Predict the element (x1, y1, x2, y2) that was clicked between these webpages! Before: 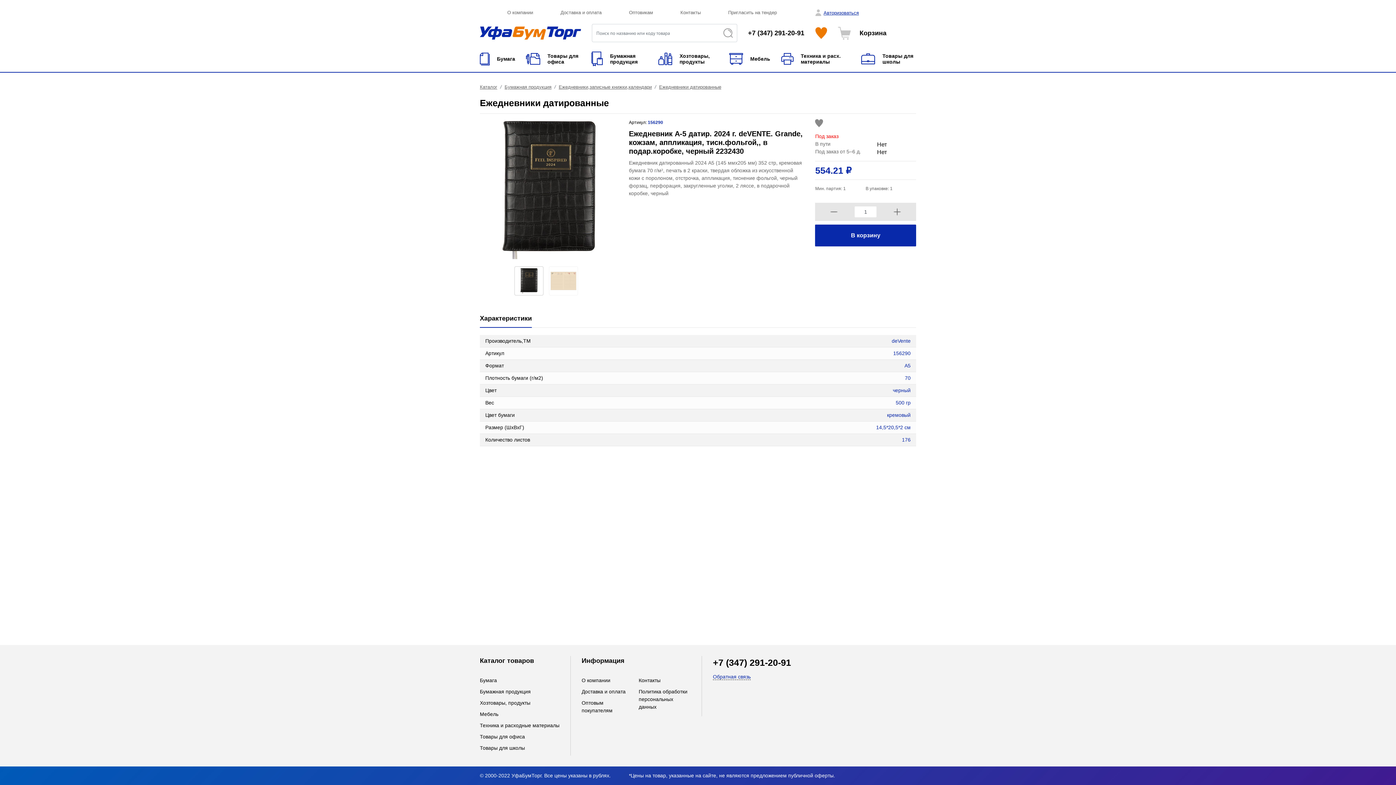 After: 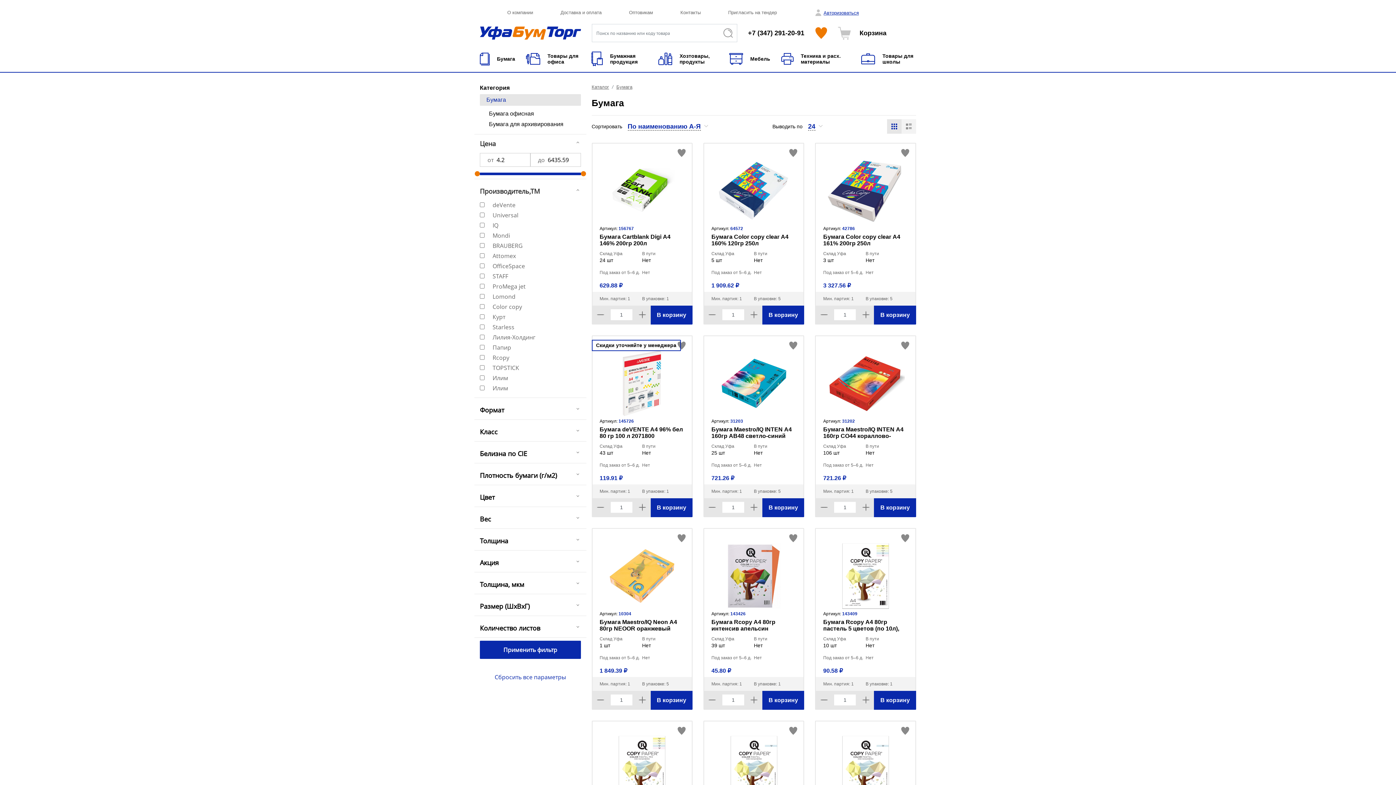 Action: bbox: (480, 677, 497, 683) label: Бумага